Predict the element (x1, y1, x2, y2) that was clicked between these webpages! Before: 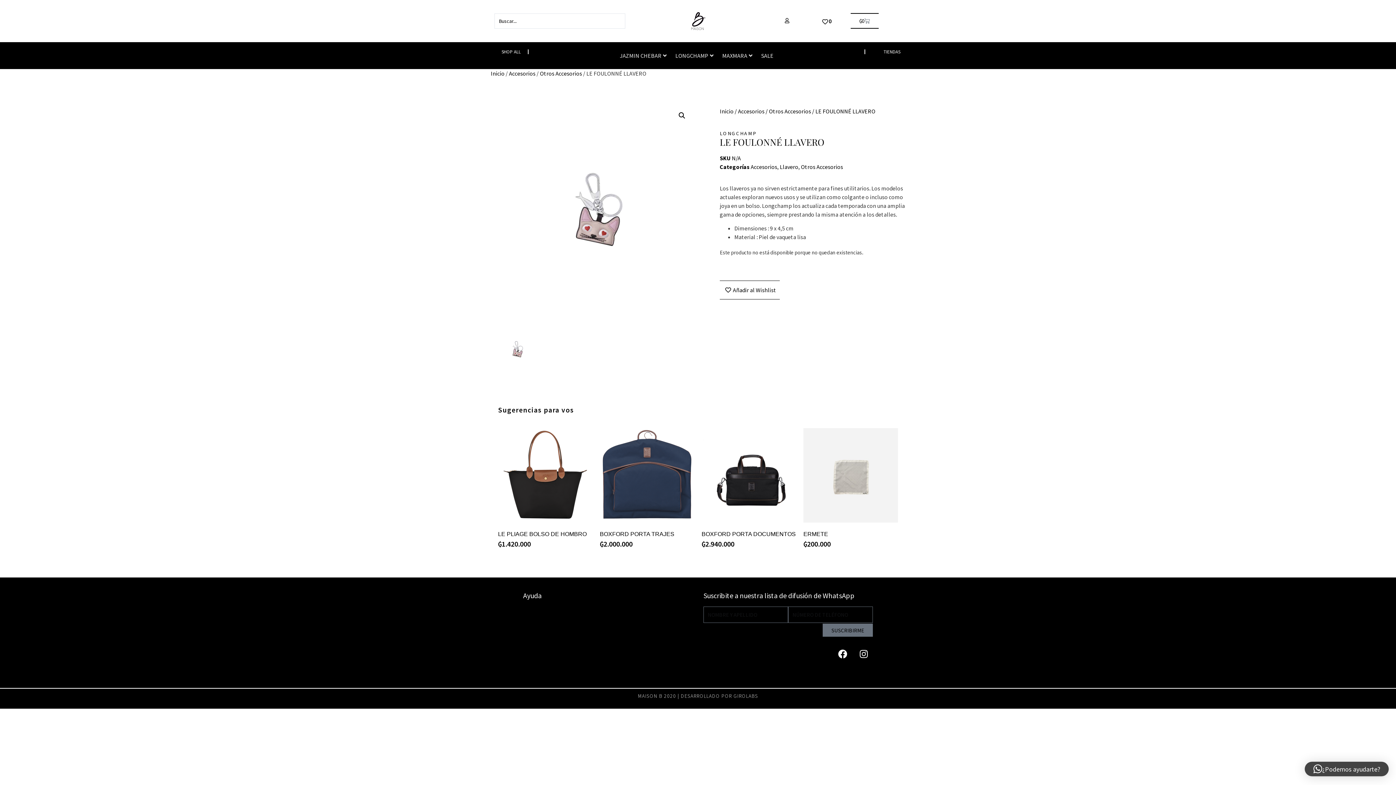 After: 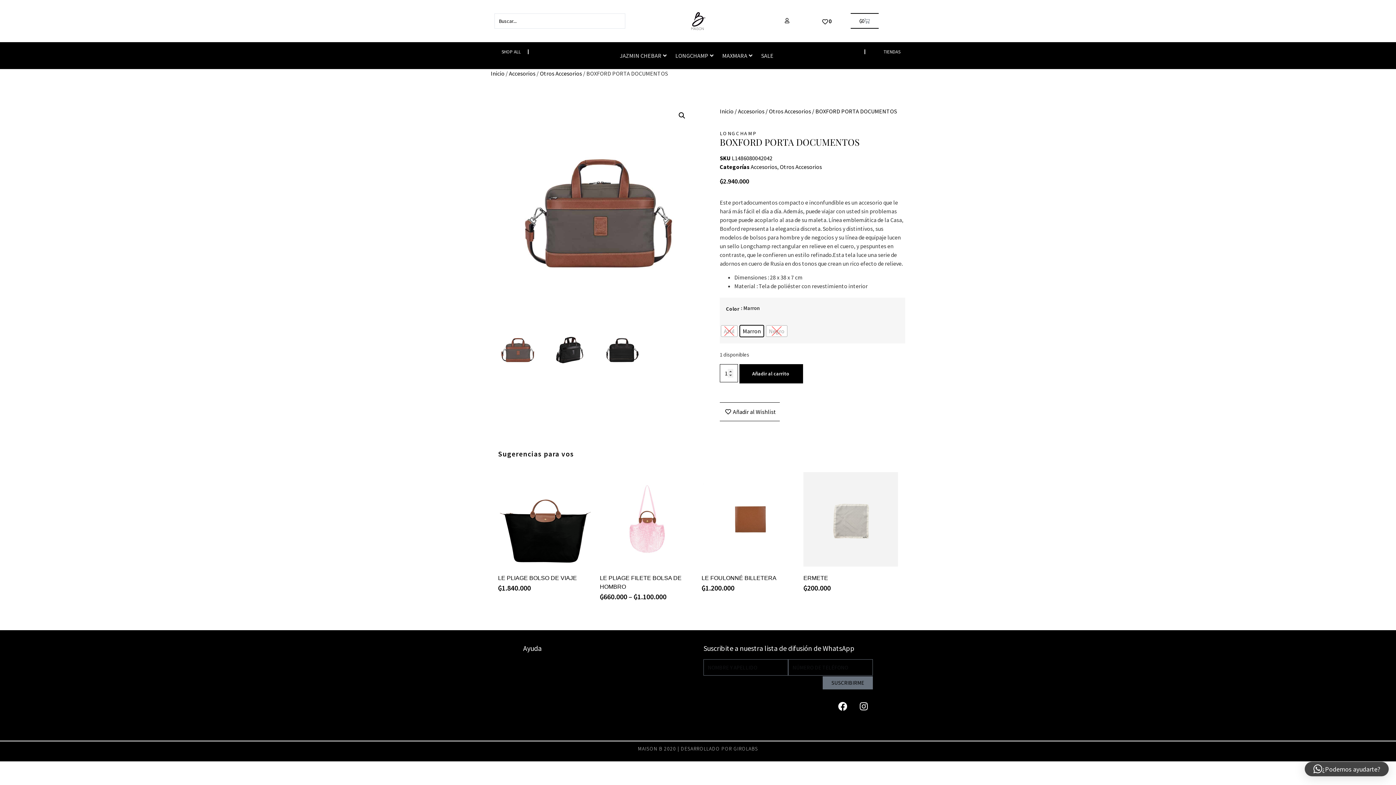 Action: bbox: (701, 531, 796, 537) label: BOXFORD PORTA DOCUMENTOS